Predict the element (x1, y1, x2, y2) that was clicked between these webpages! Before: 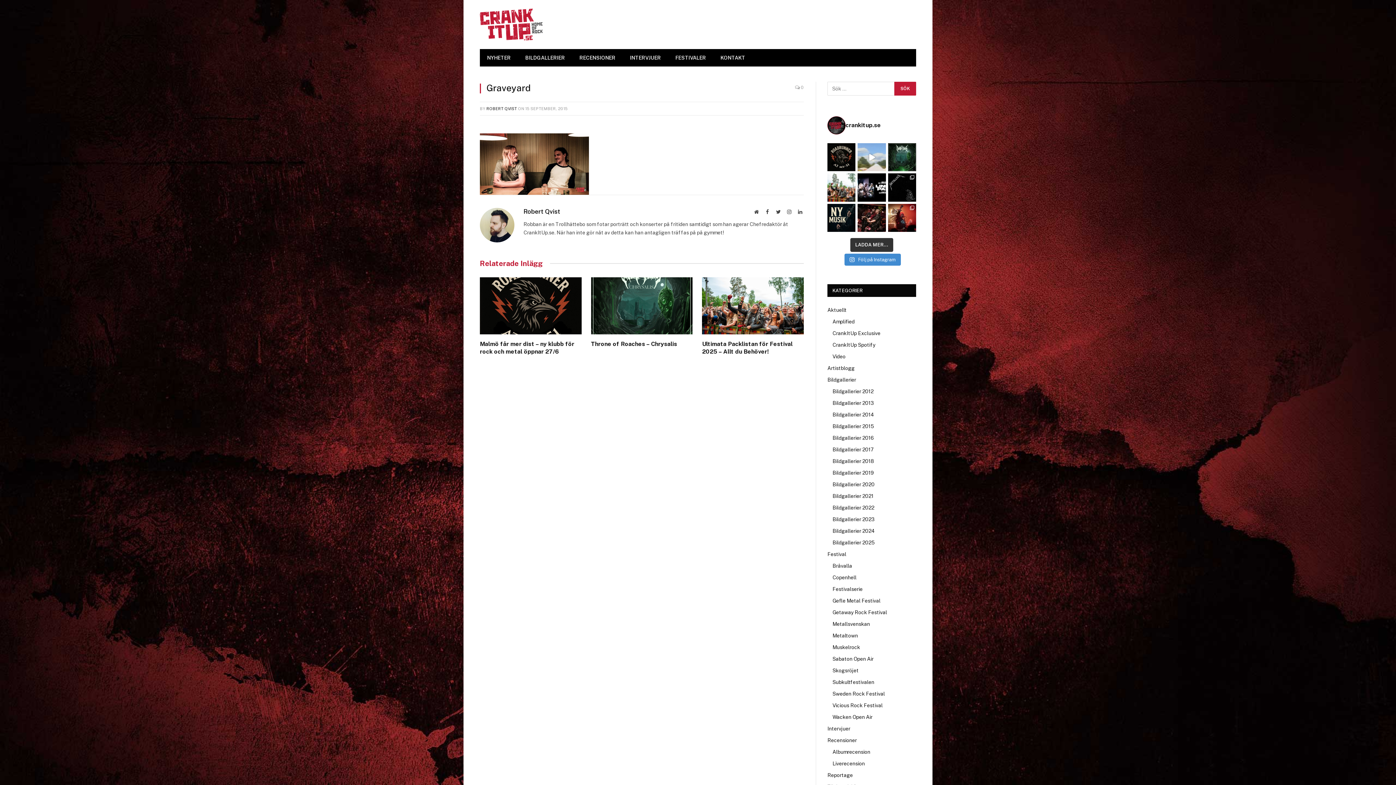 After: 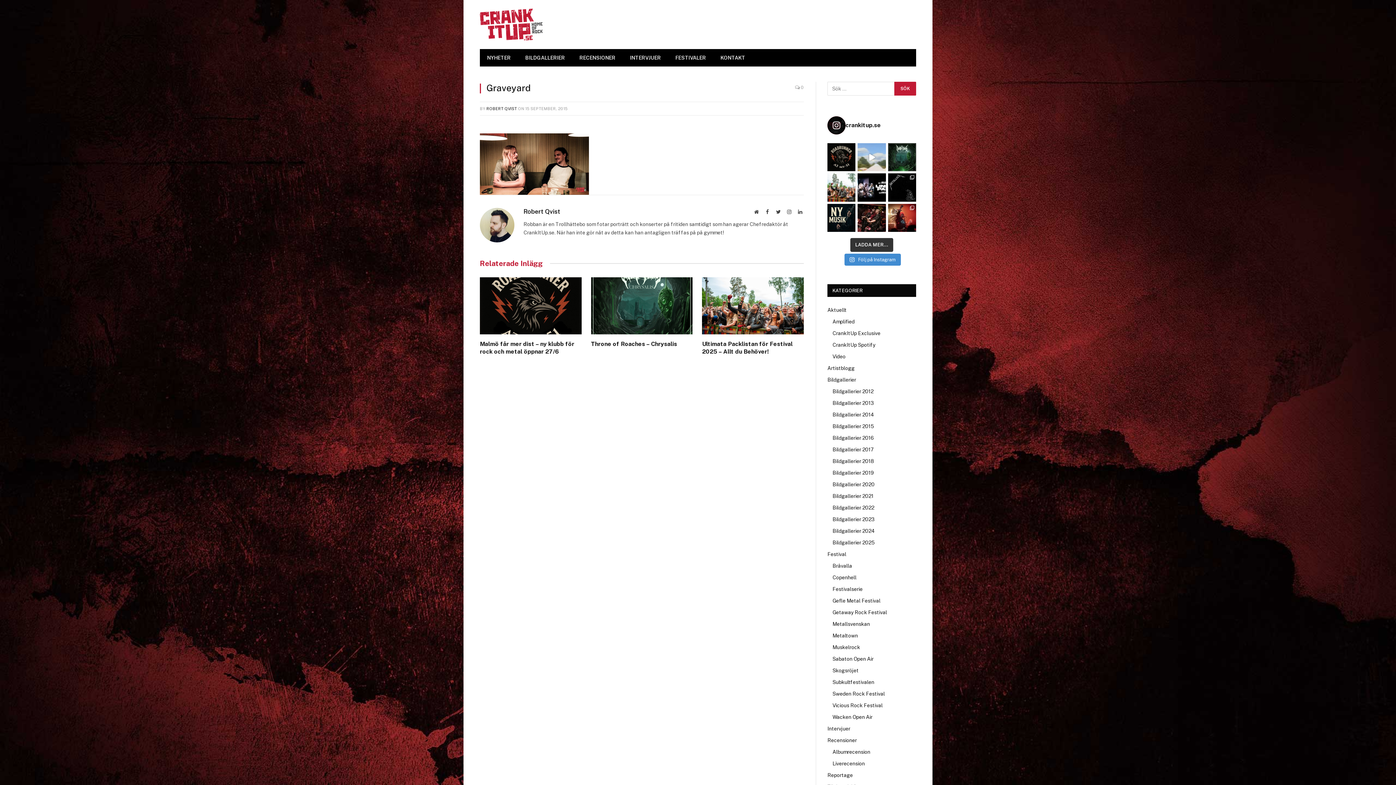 Action: bbox: (827, 116, 916, 134) label: crankitup.se